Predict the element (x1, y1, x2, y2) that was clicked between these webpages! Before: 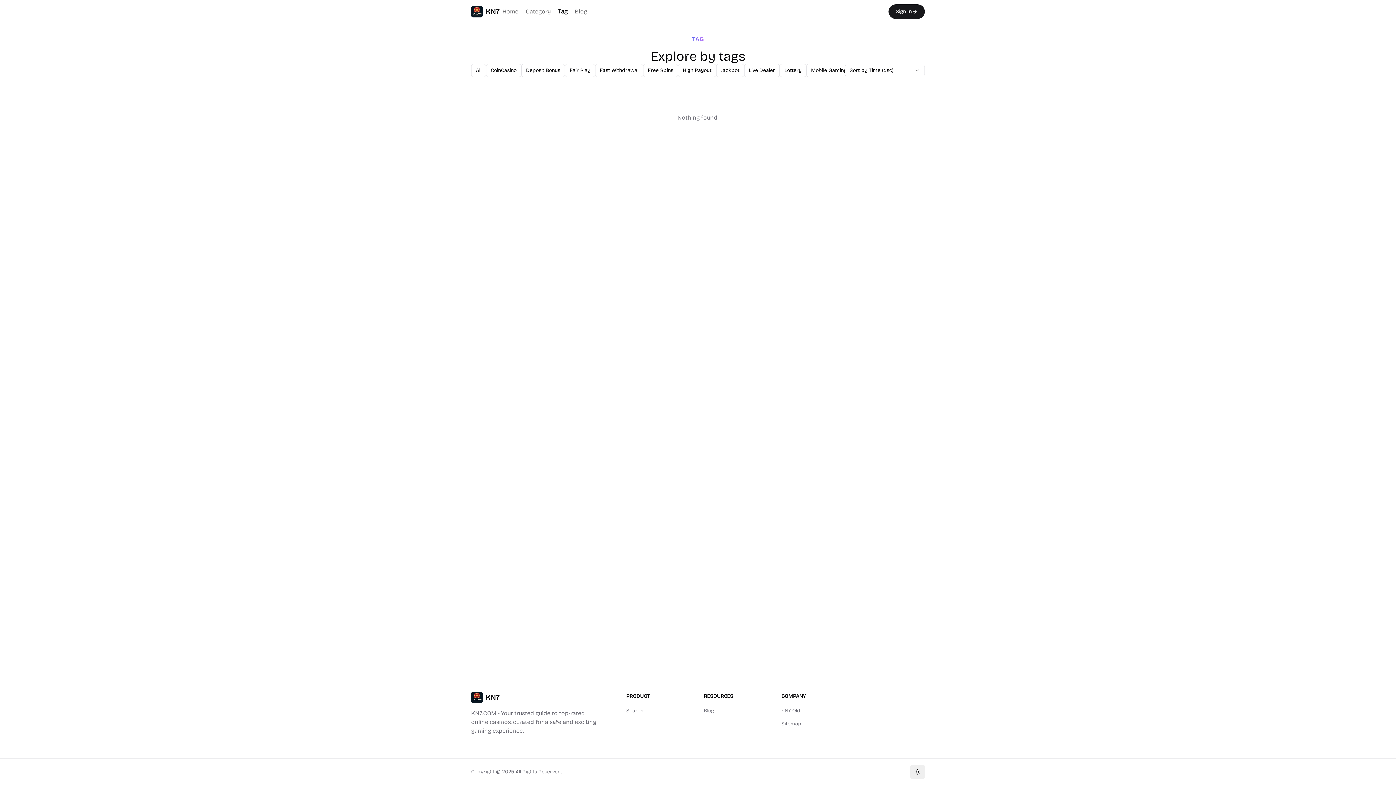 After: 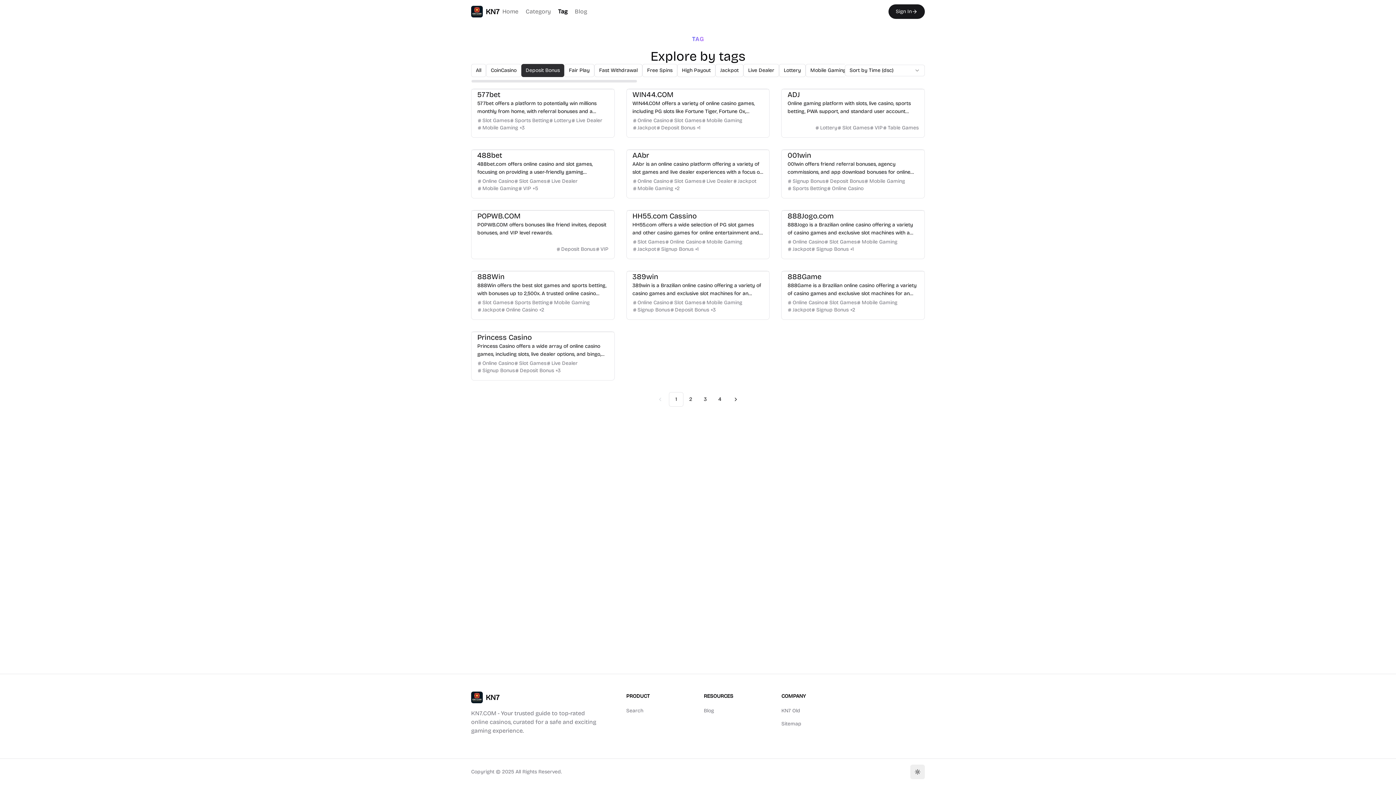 Action: label: Deposit Bonus bbox: (521, 64, 565, 77)